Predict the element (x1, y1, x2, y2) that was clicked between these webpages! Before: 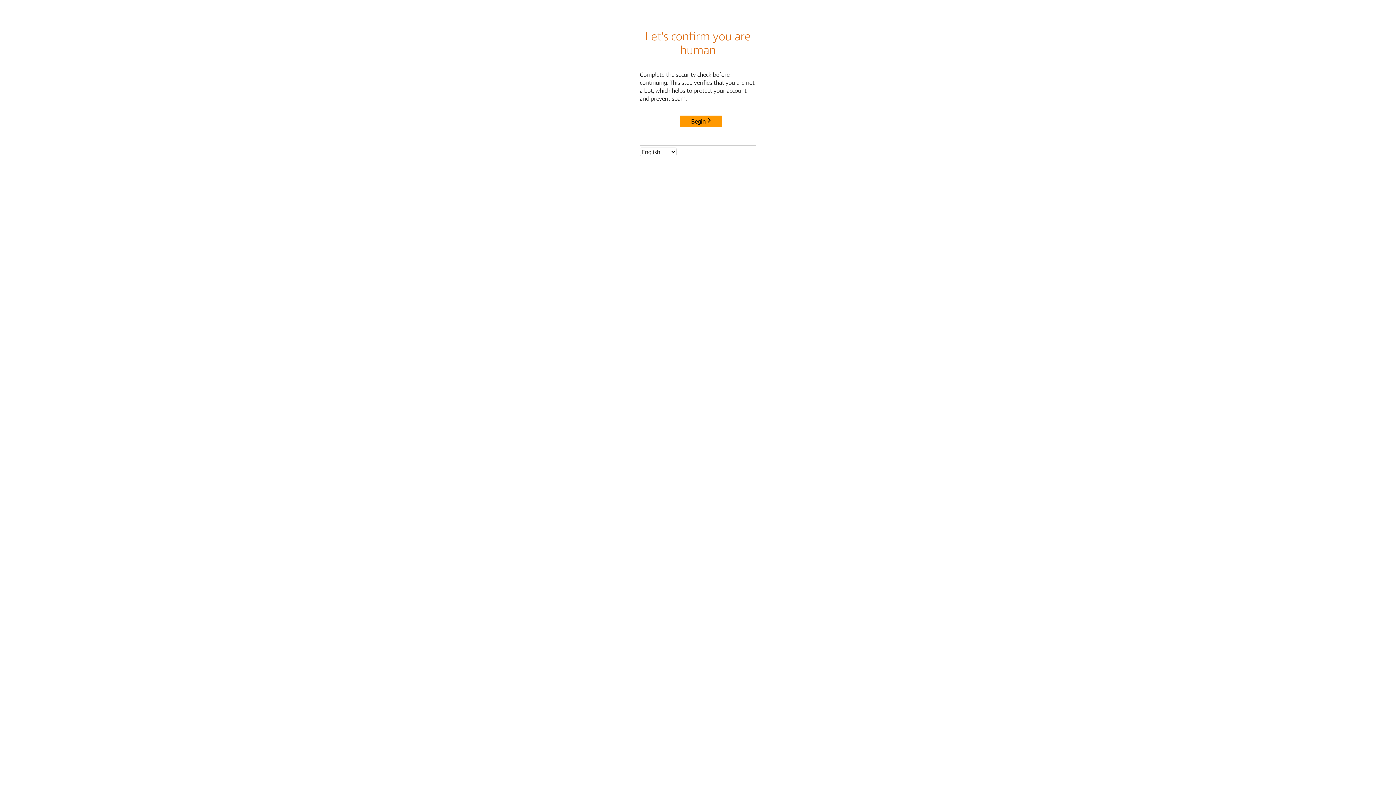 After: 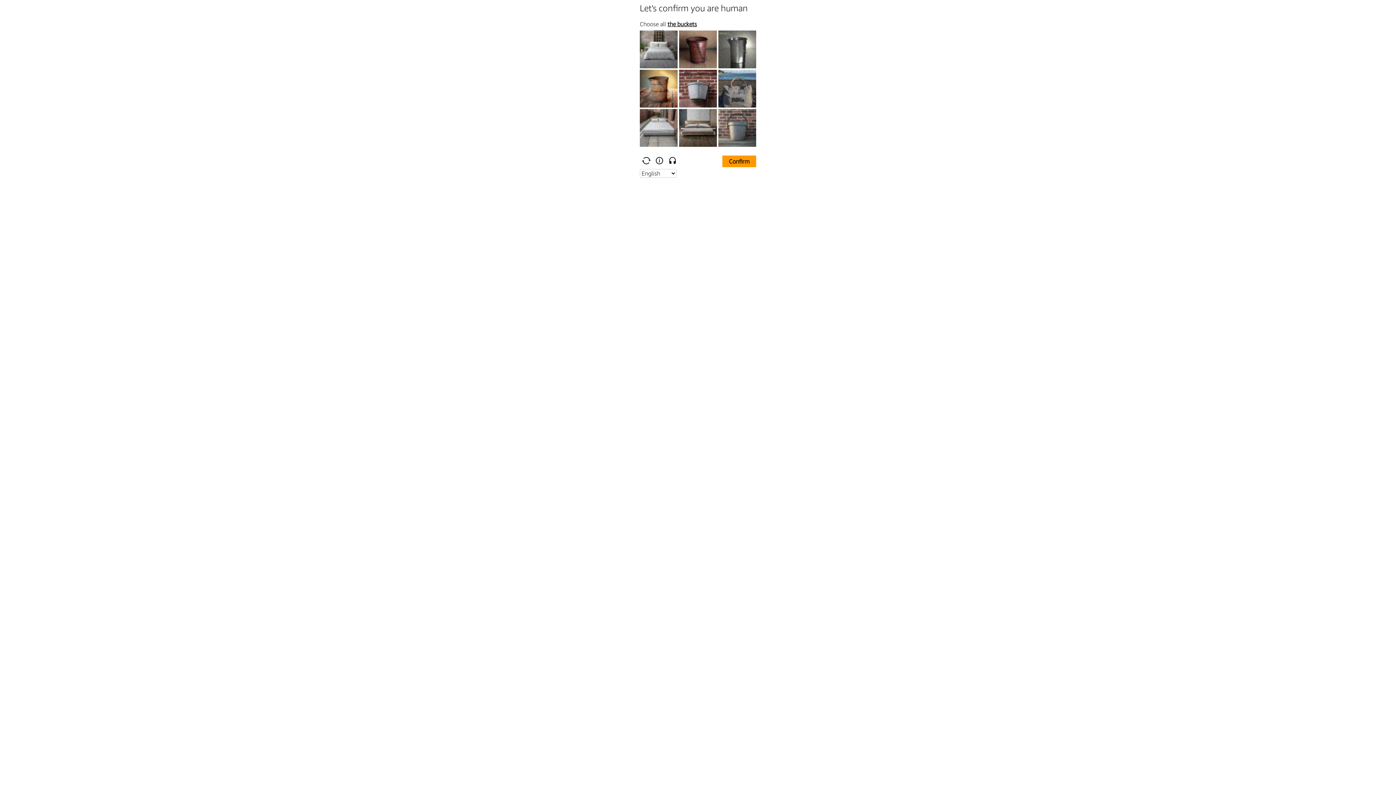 Action: bbox: (680, 115, 722, 127) label: Begin